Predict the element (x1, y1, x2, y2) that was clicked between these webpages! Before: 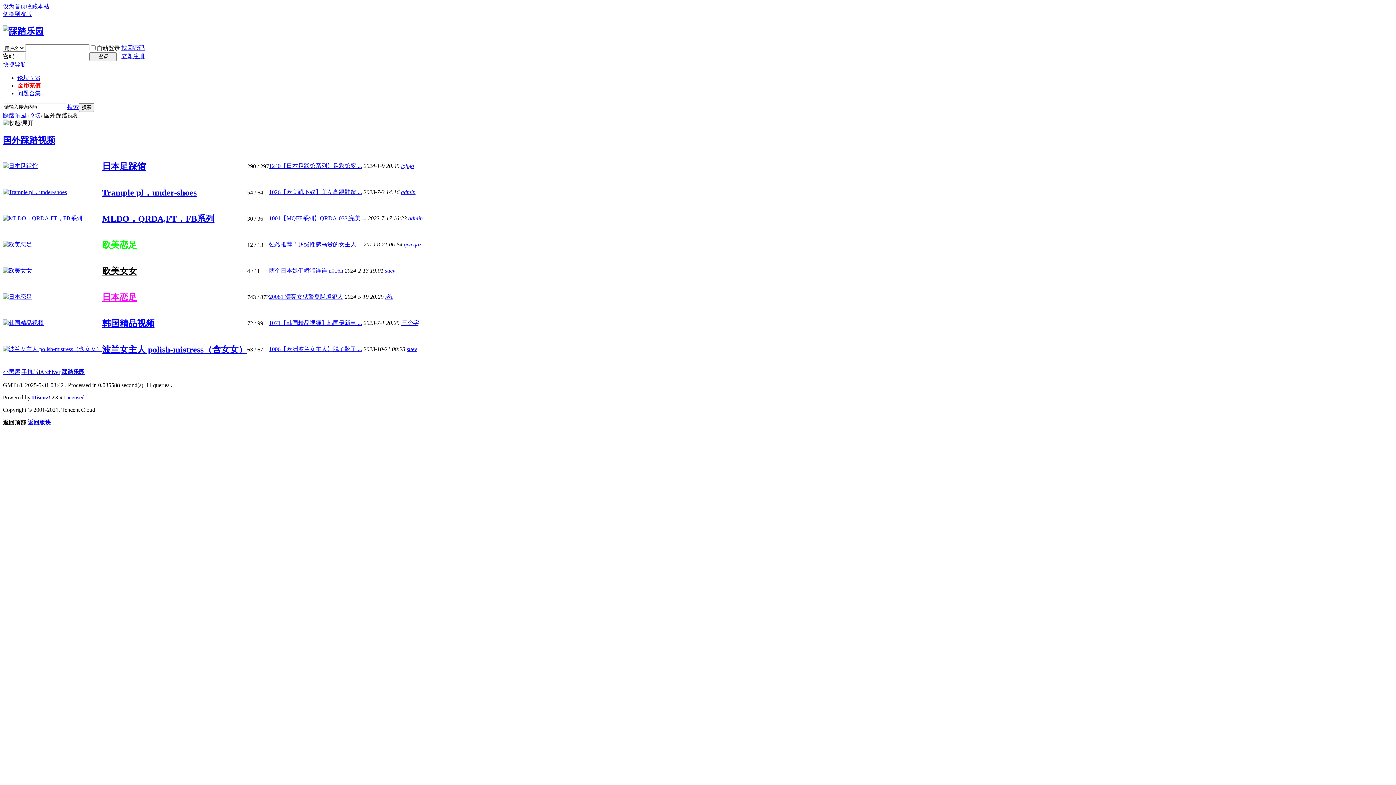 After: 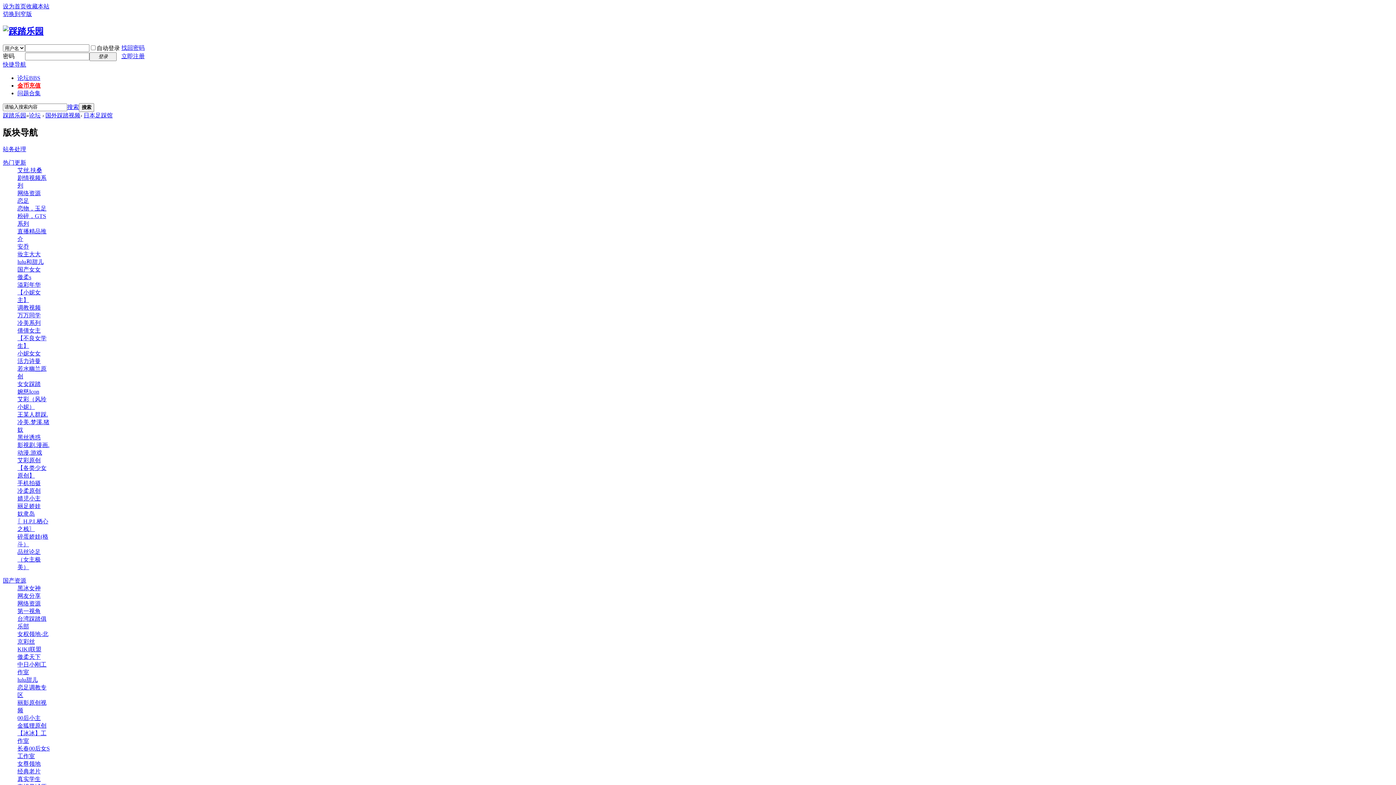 Action: bbox: (102, 161, 145, 171) label: 日本足踩馆